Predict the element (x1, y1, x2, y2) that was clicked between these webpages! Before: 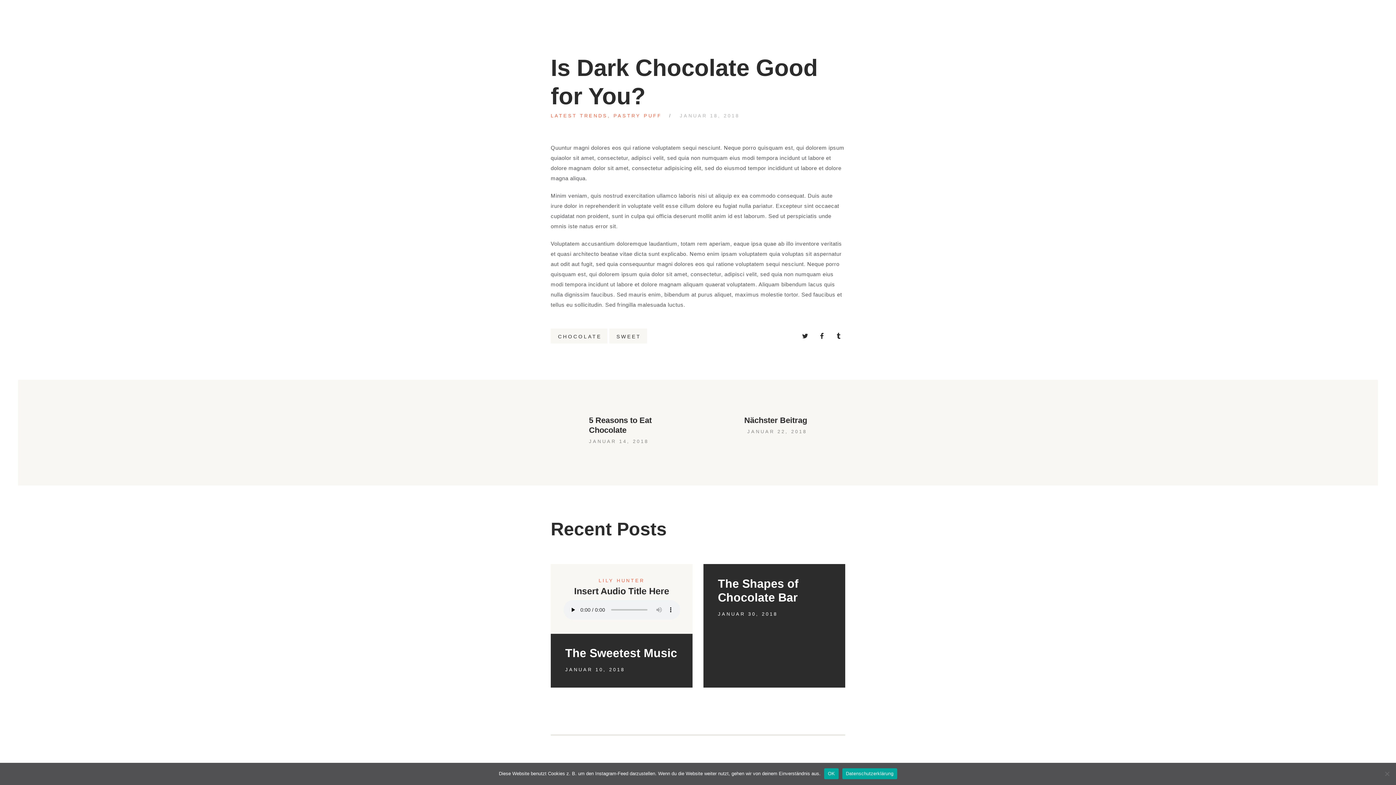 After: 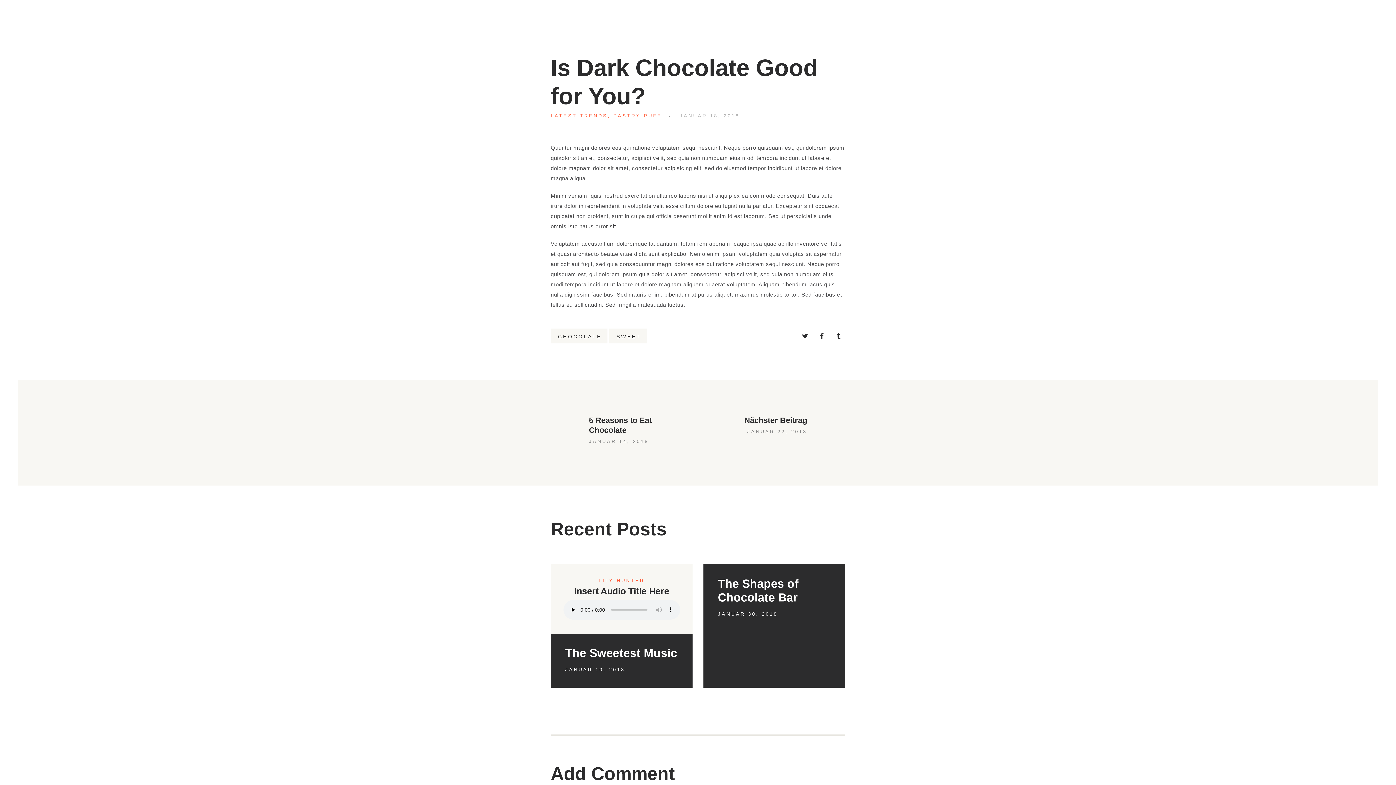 Action: bbox: (824, 768, 838, 779) label: OK